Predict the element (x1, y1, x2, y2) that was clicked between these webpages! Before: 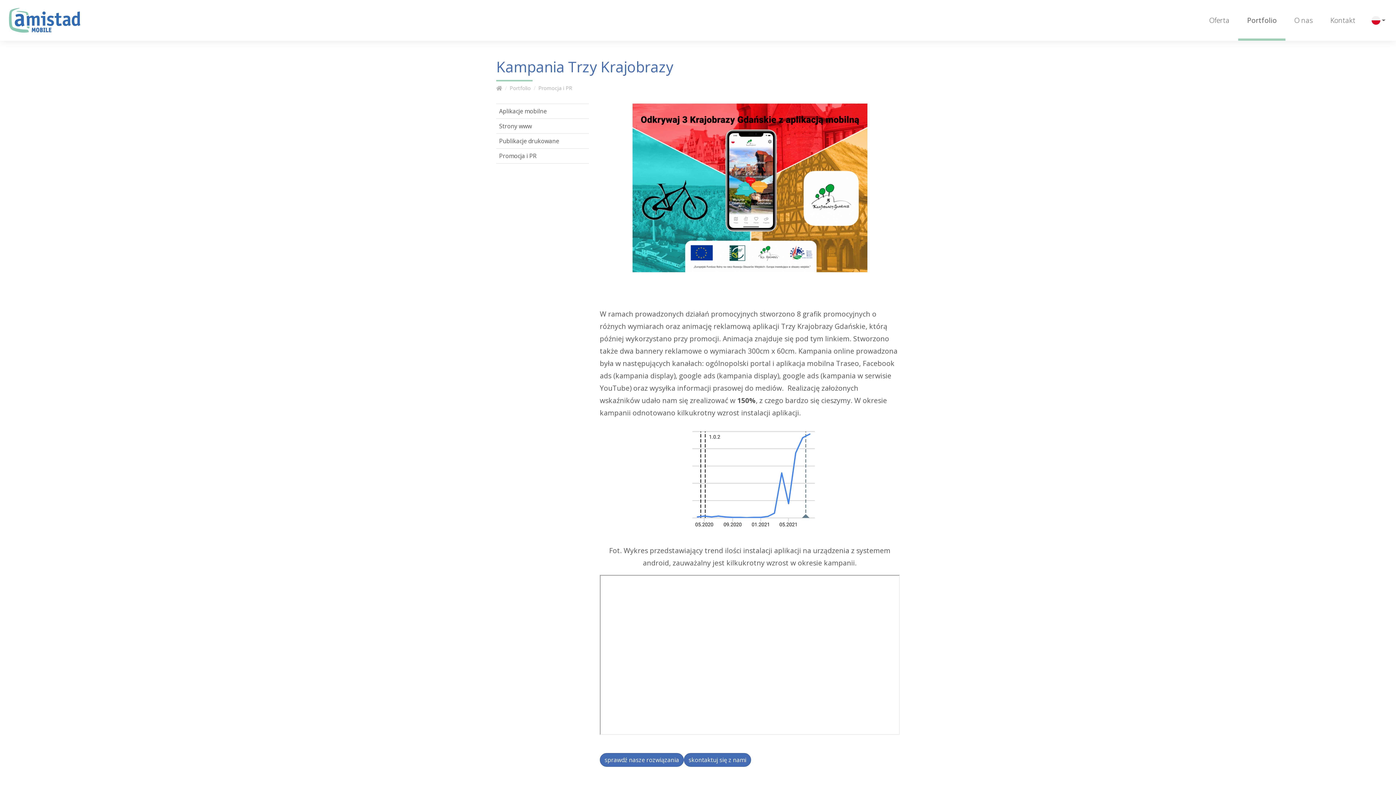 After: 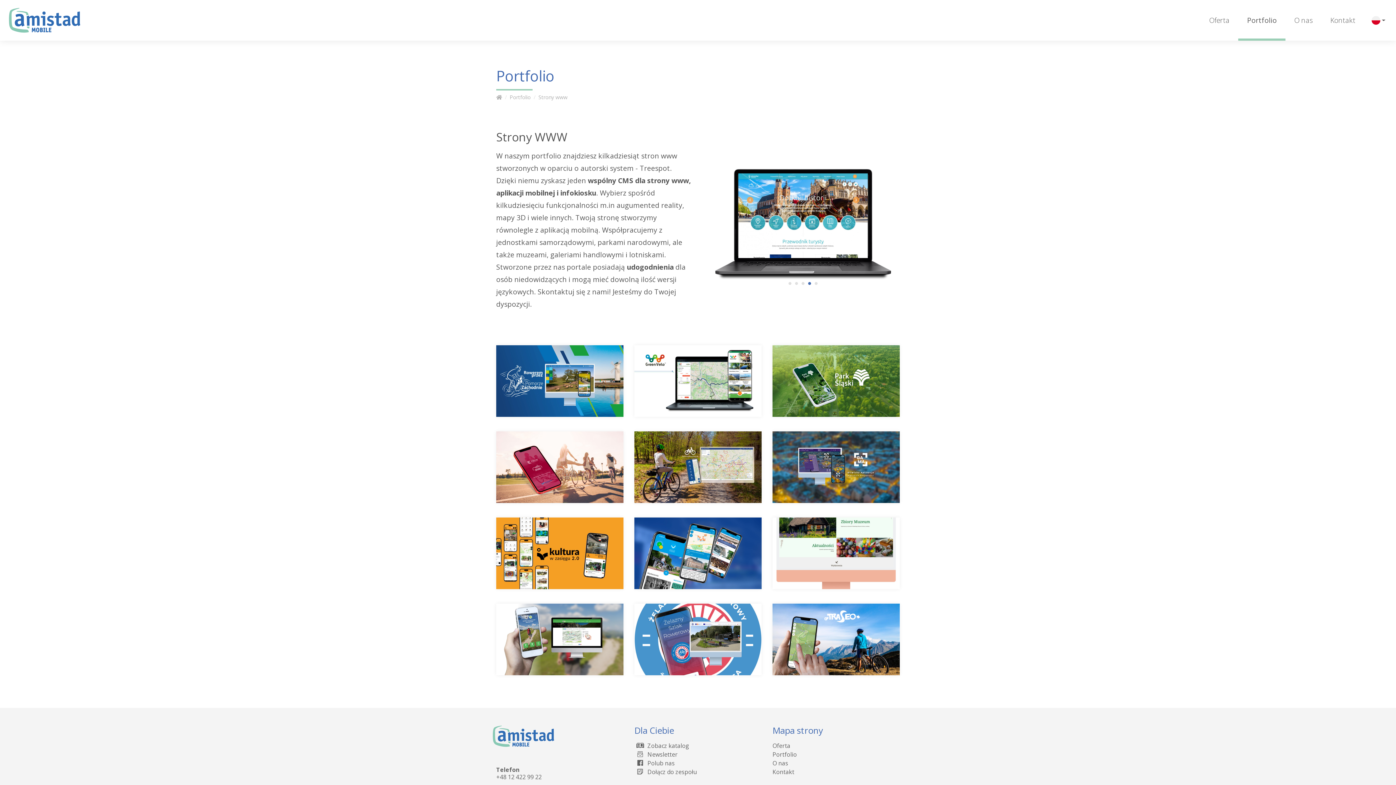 Action: label: Strony www bbox: (496, 118, 589, 133)